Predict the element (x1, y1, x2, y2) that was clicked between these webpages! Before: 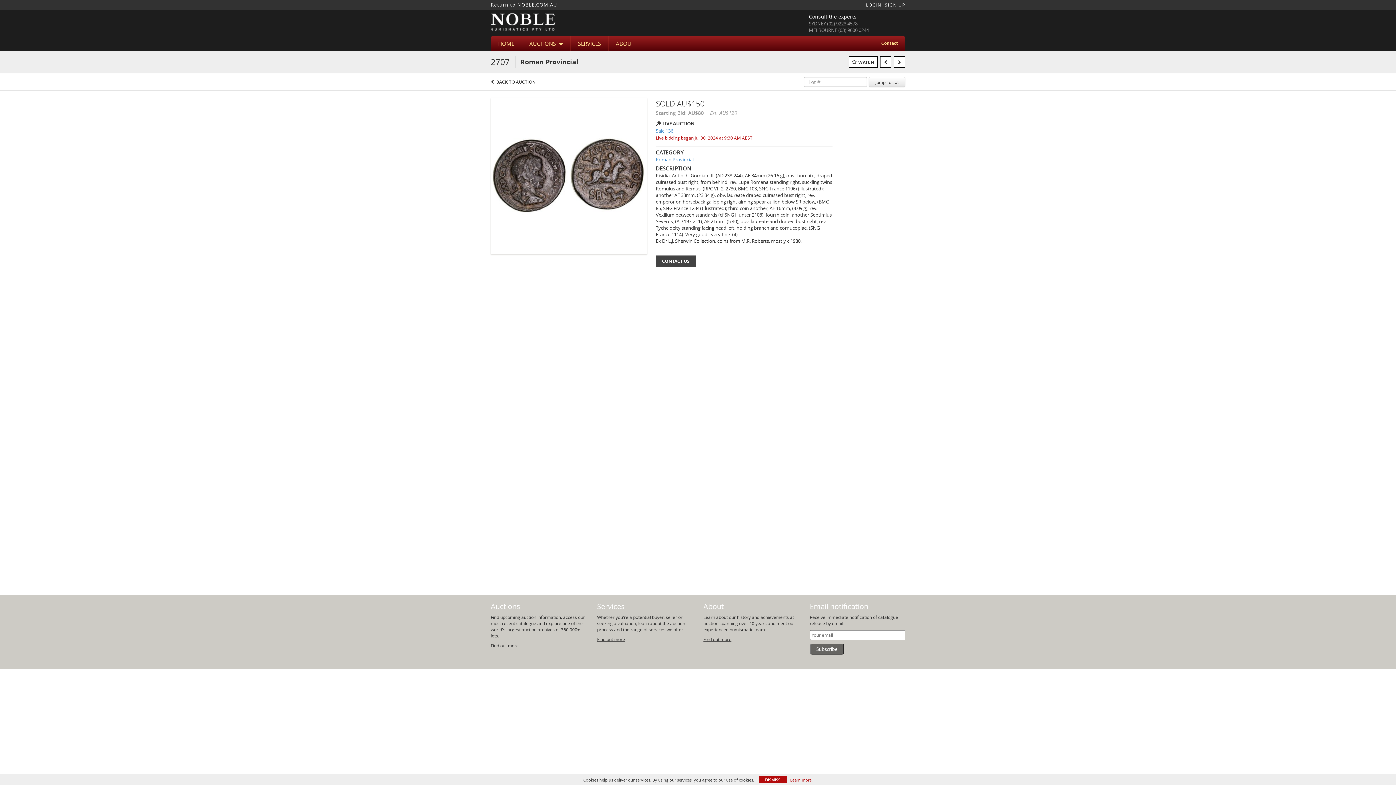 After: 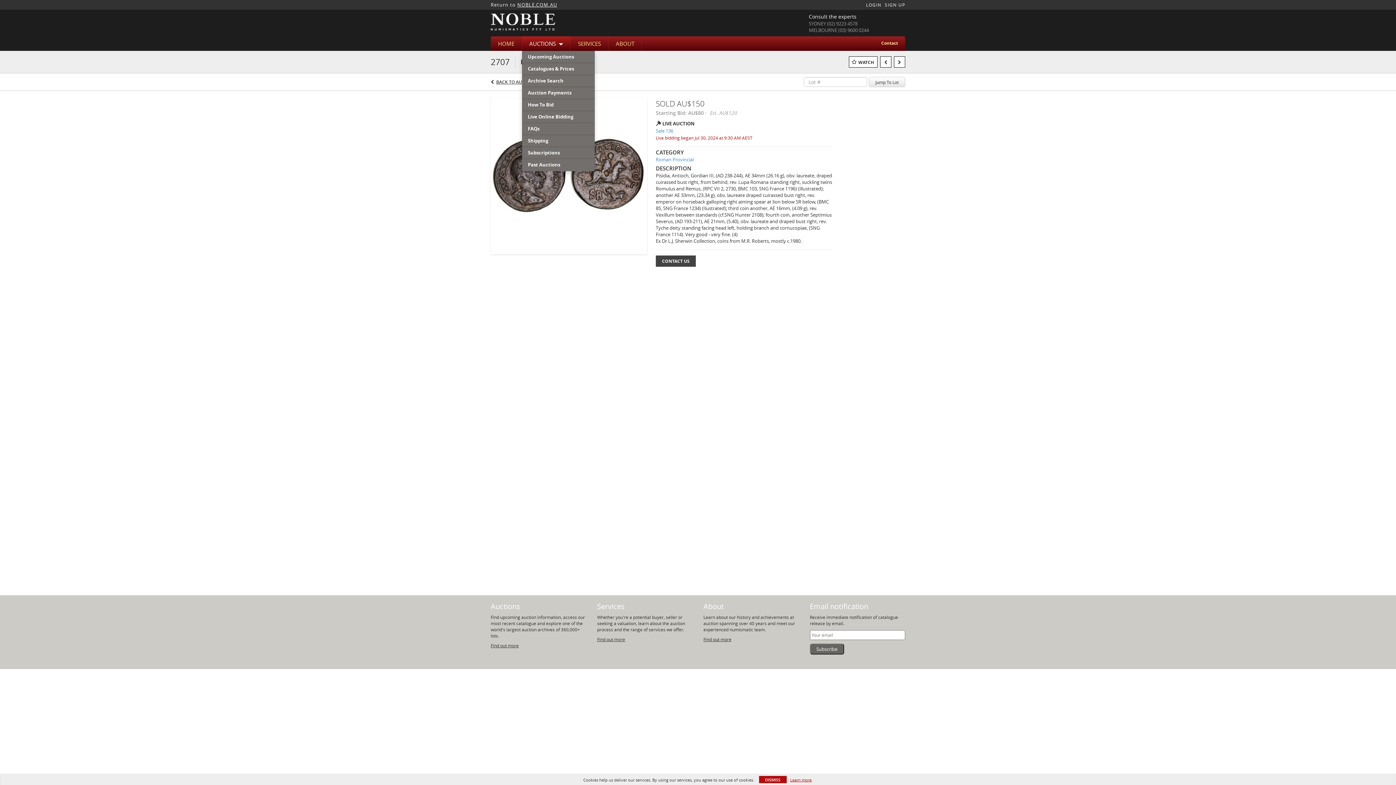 Action: label: AUCTIONS  bbox: (522, 37, 570, 49)